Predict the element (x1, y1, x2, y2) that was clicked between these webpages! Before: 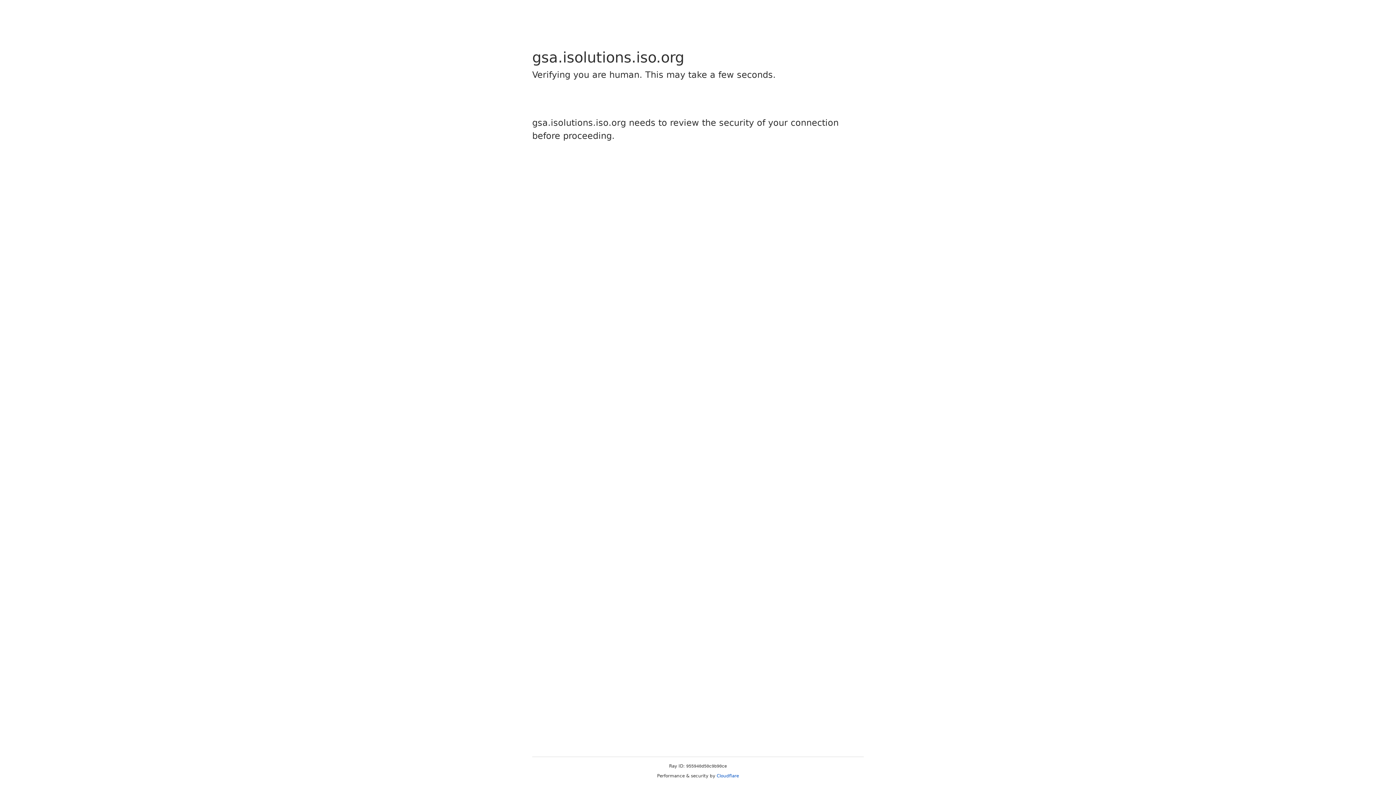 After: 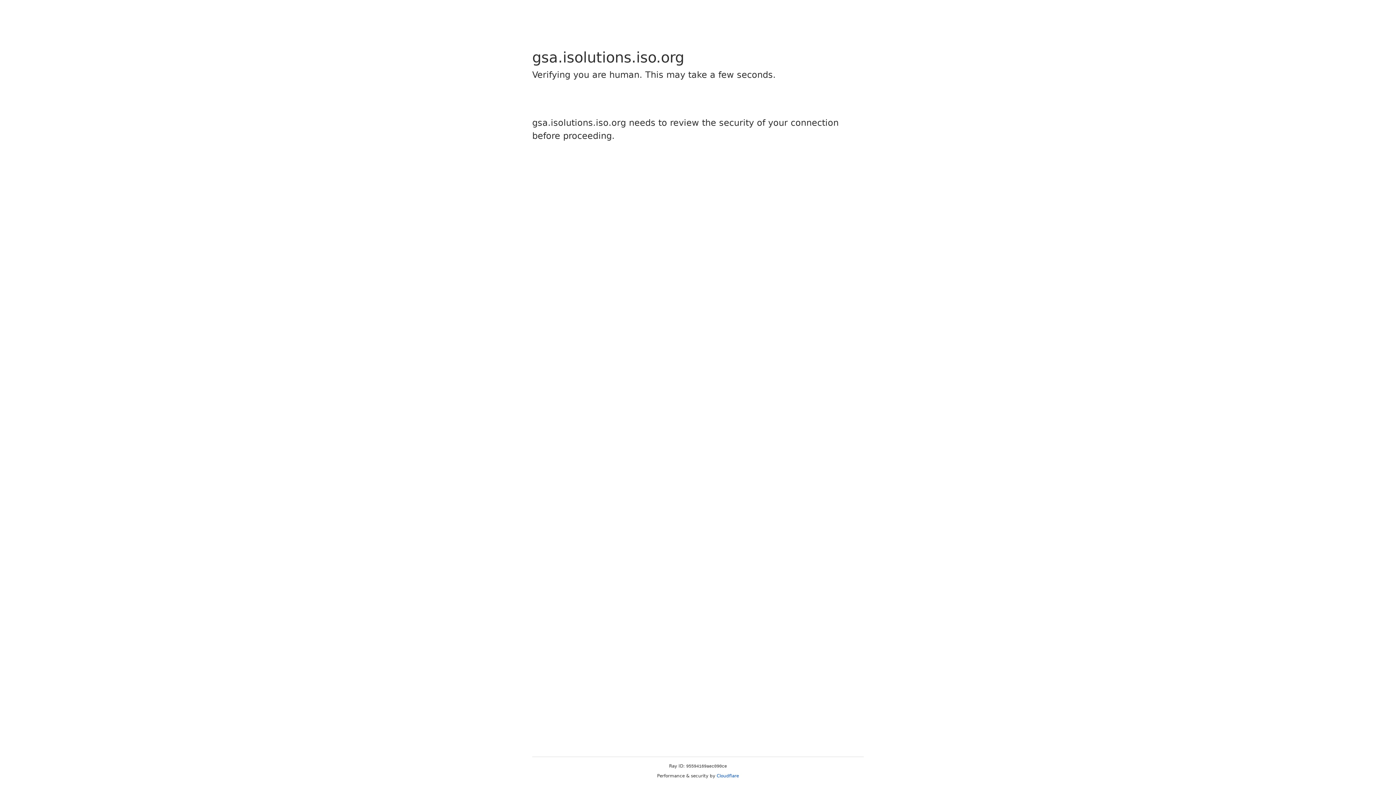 Action: label: Cloudflare bbox: (716, 773, 739, 778)